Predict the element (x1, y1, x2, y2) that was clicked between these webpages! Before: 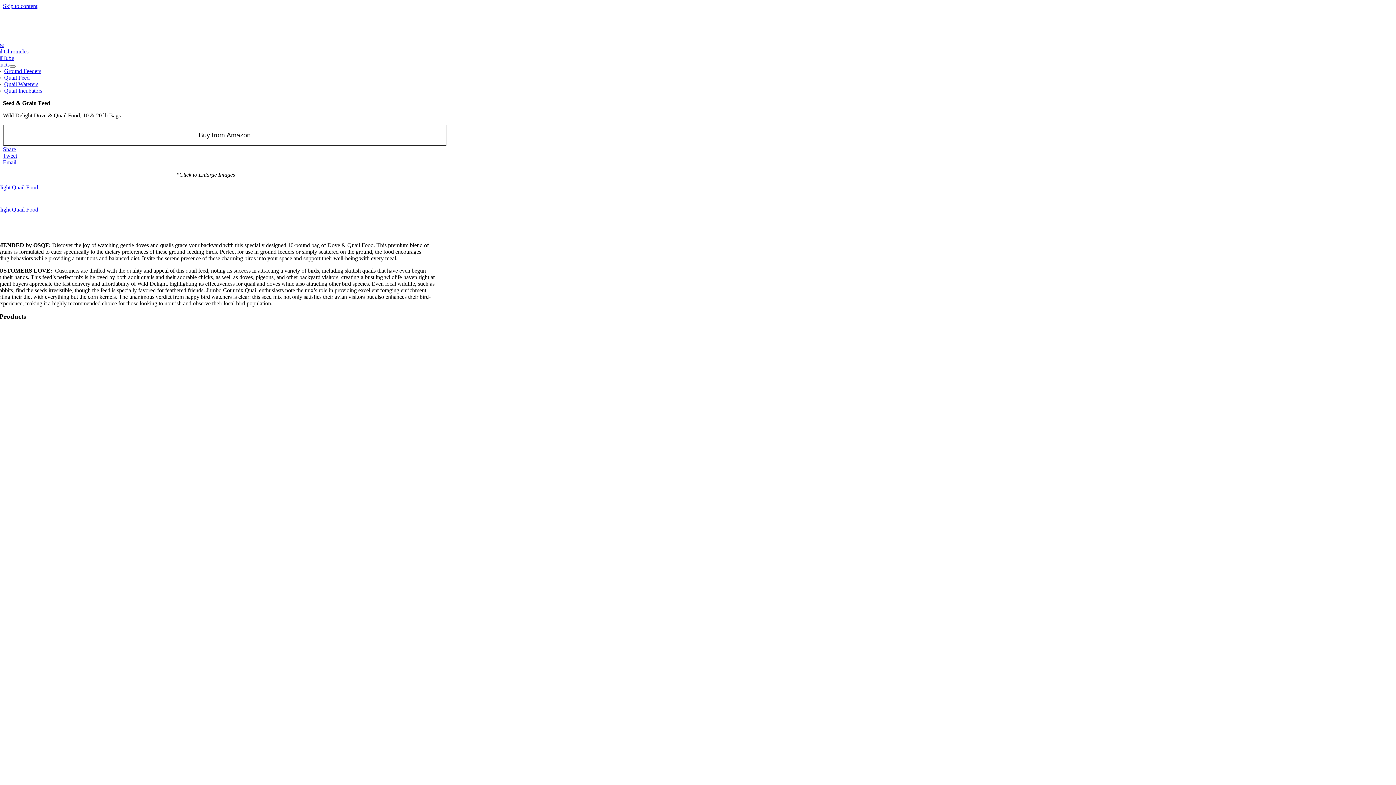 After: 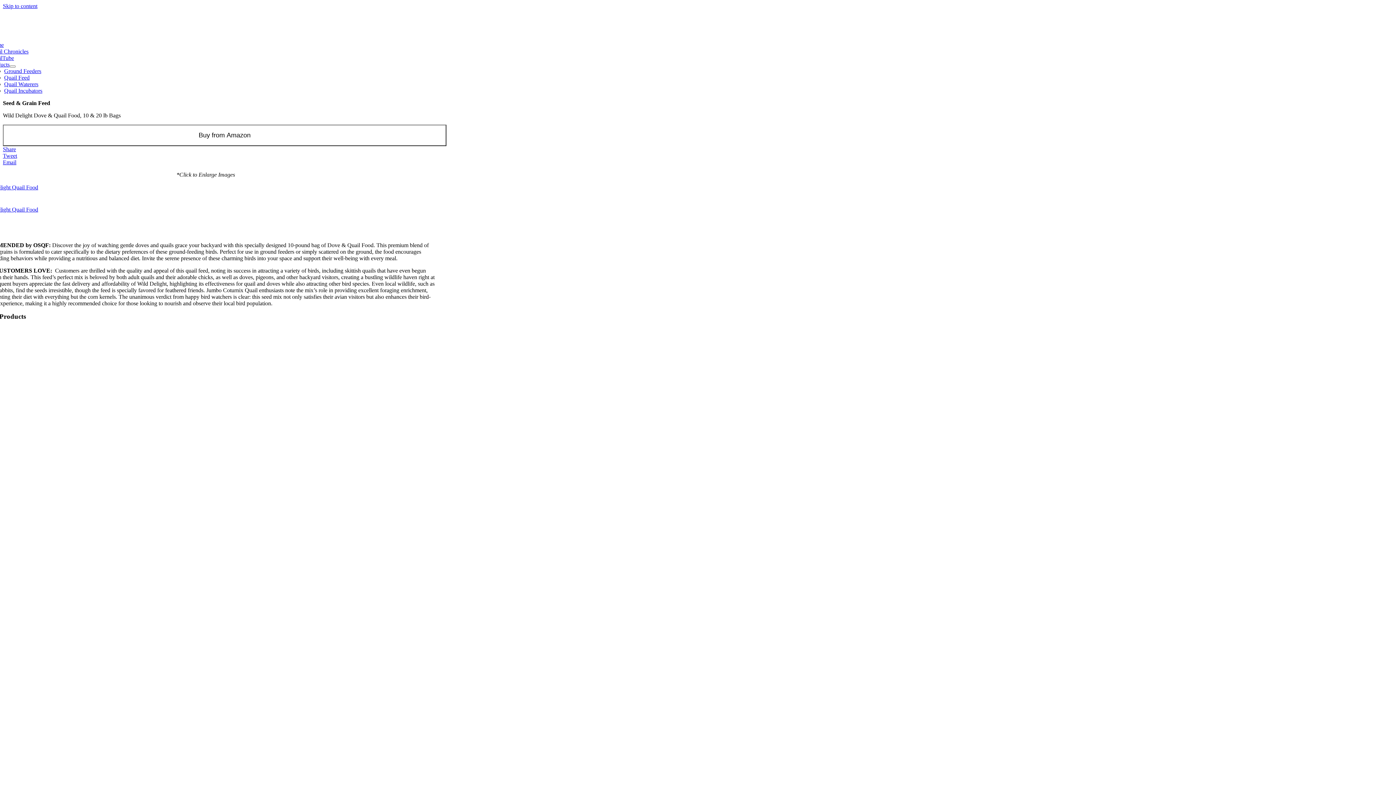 Action: label: Facebook bbox: (2, 146, 446, 152)